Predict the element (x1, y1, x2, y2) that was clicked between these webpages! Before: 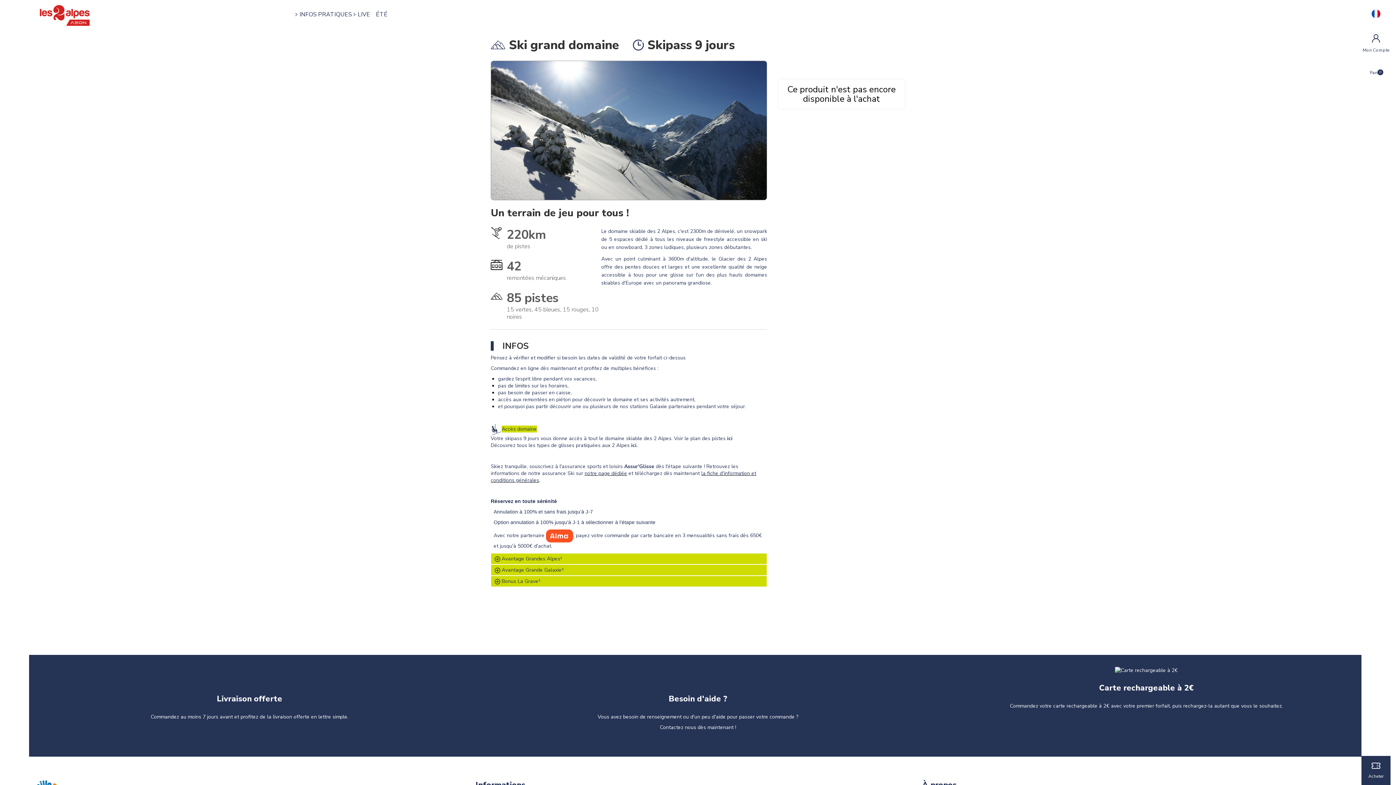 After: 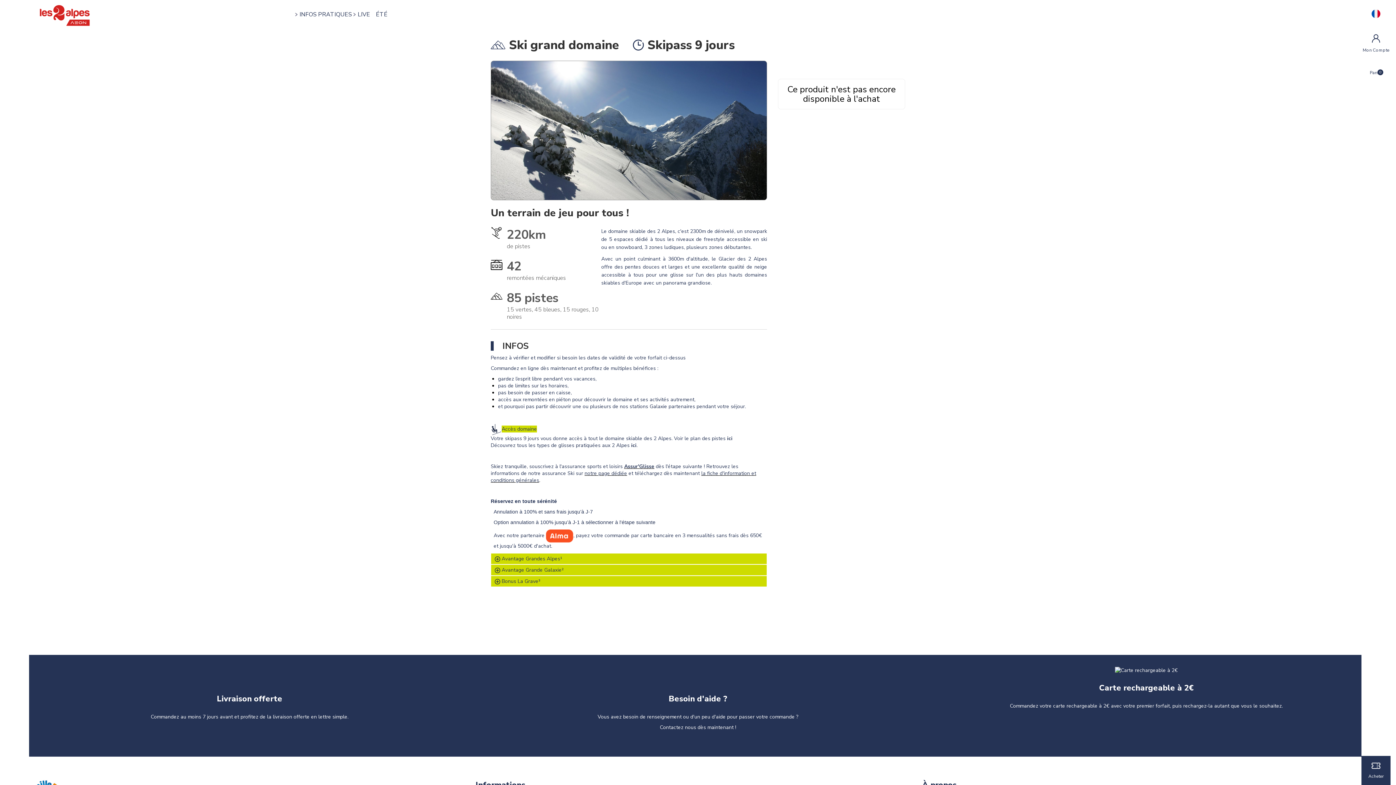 Action: label: Assur'Glisse bbox: (624, 463, 654, 470)